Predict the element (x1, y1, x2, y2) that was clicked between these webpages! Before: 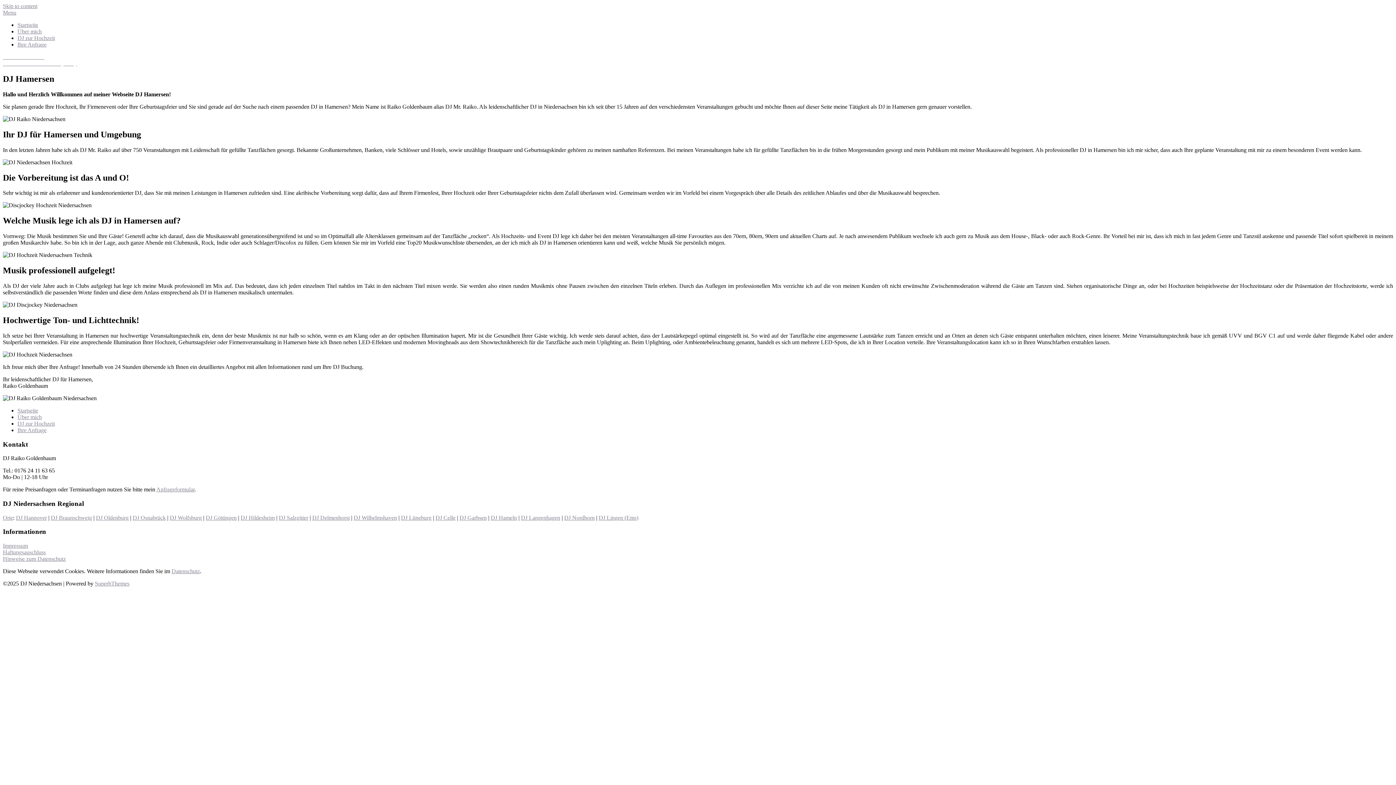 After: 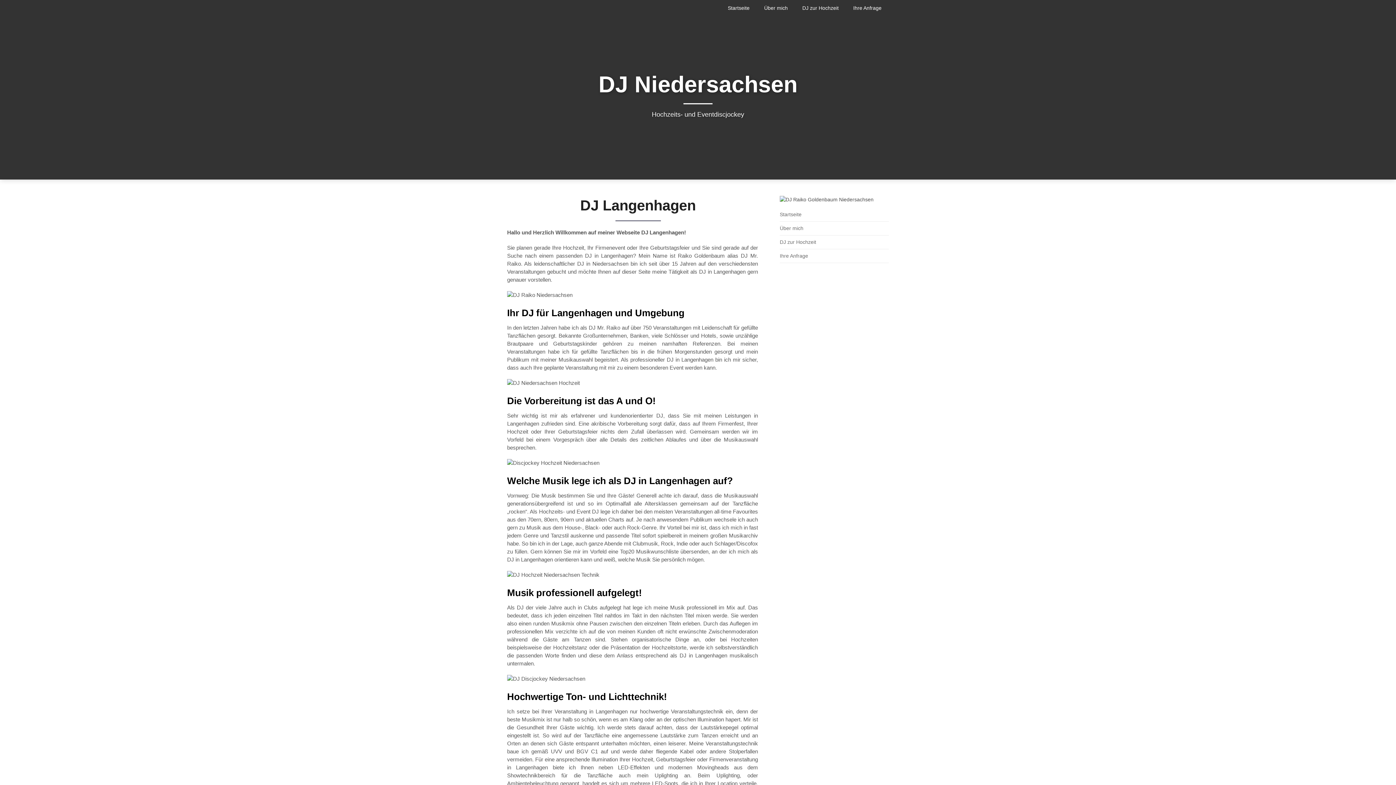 Action: bbox: (521, 514, 560, 521) label: DJ Langenhagen